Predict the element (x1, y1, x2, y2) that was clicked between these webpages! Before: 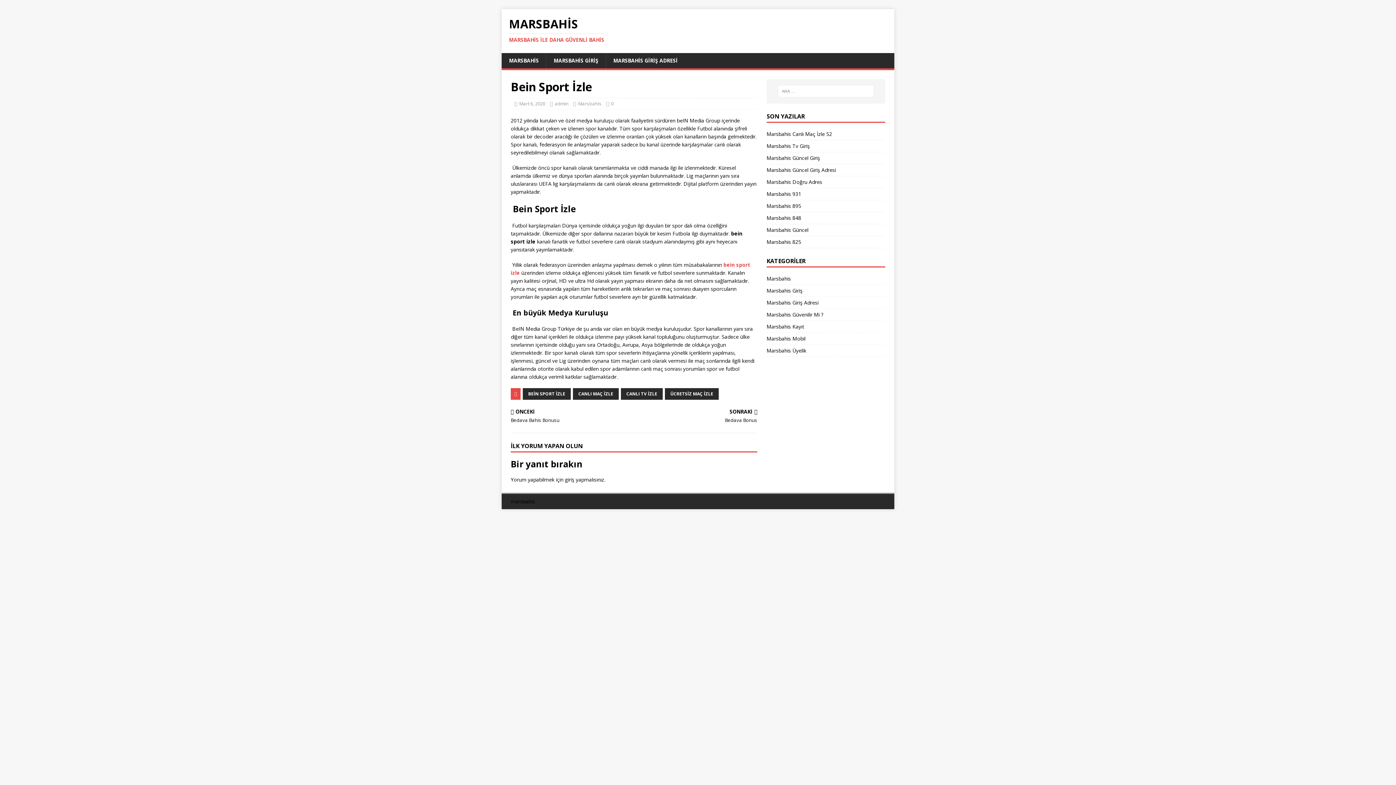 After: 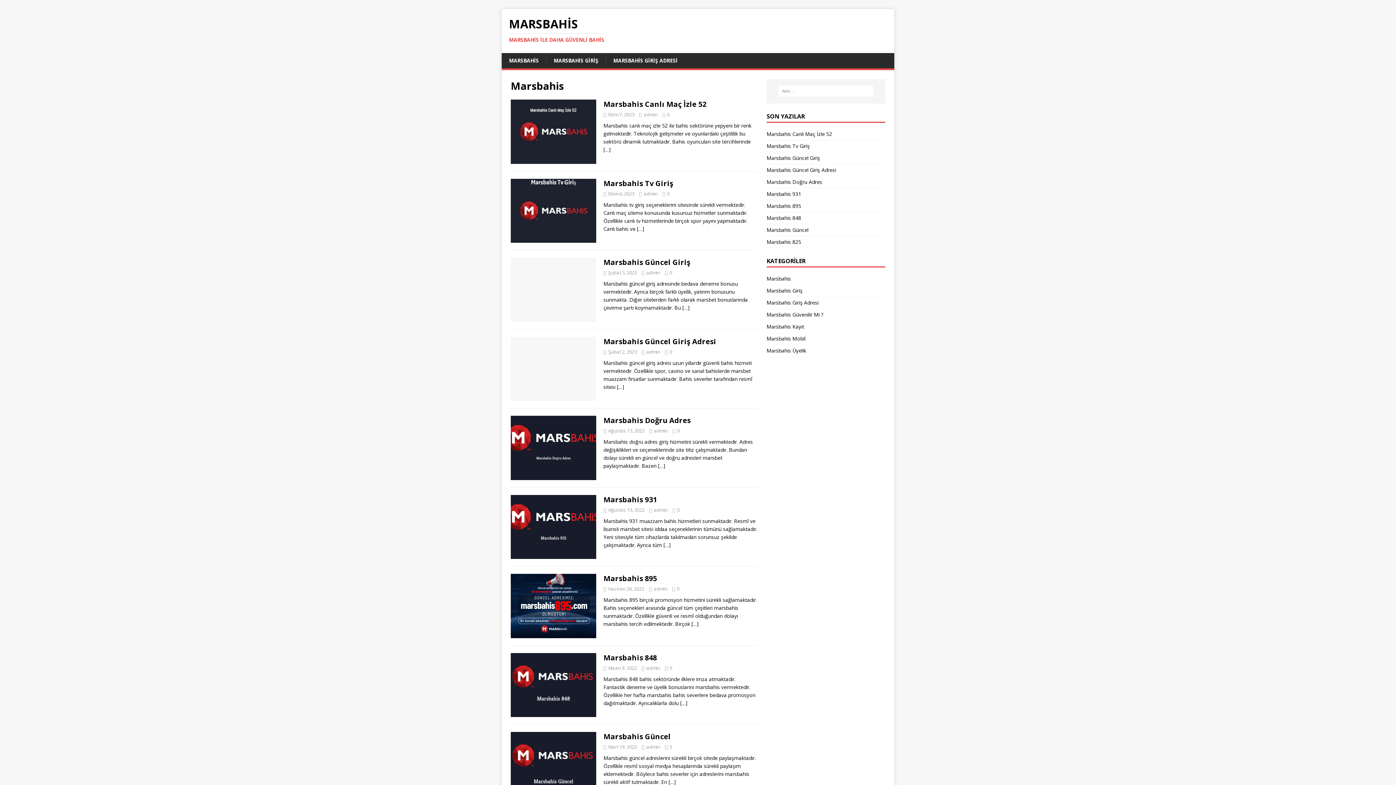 Action: bbox: (578, 100, 601, 106) label: Marsbahis